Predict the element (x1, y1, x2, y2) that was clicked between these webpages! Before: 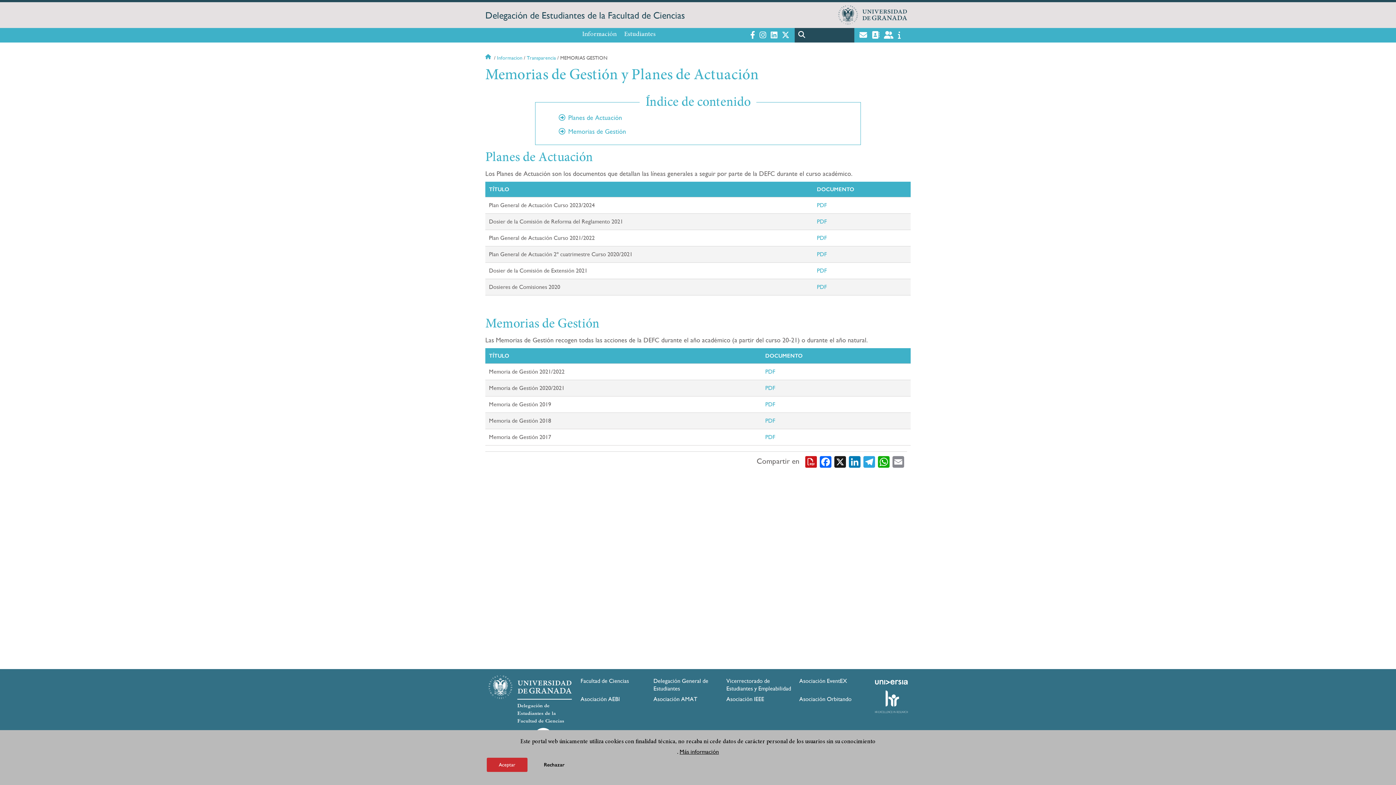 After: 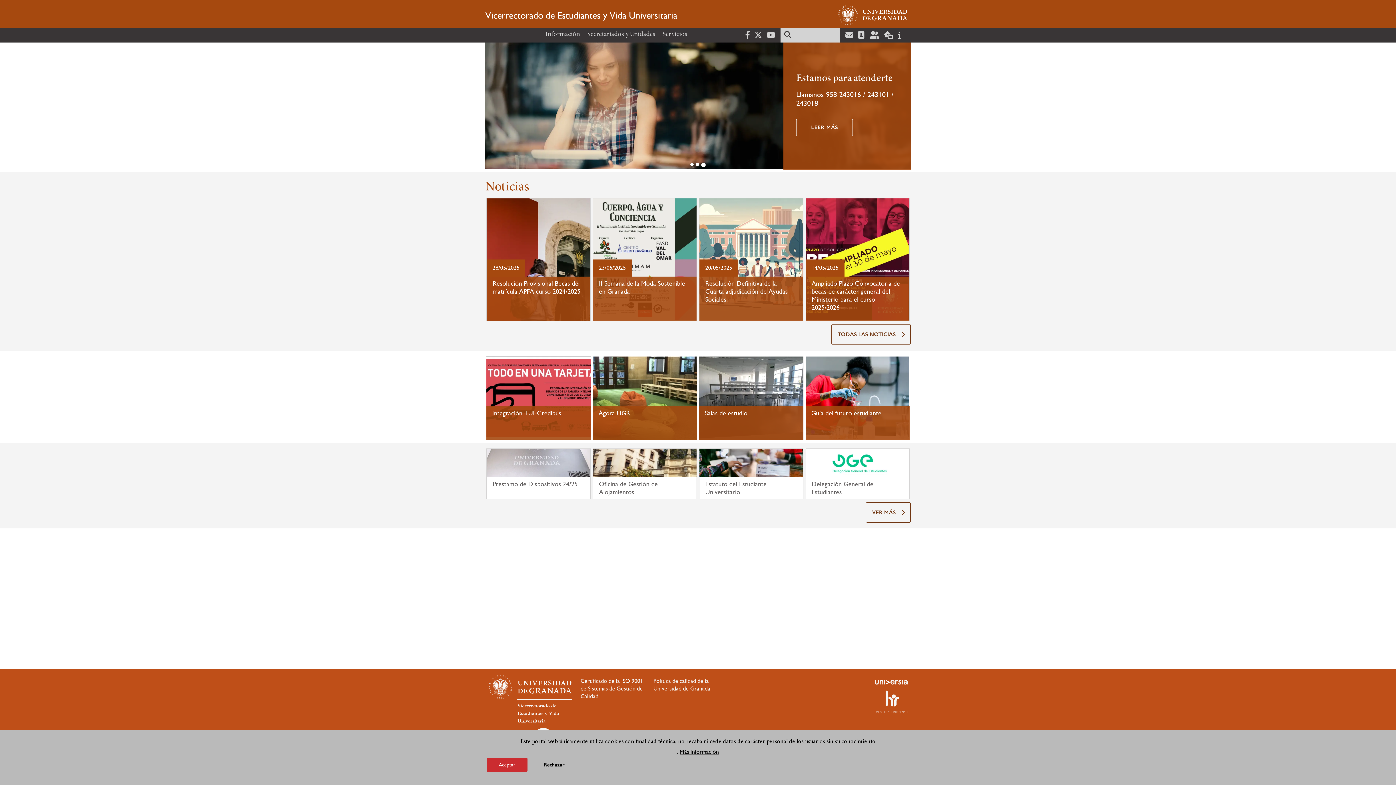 Action: bbox: (726, 677, 791, 692) label: Vicerrectorado de Estudiantes y Empleabilidad